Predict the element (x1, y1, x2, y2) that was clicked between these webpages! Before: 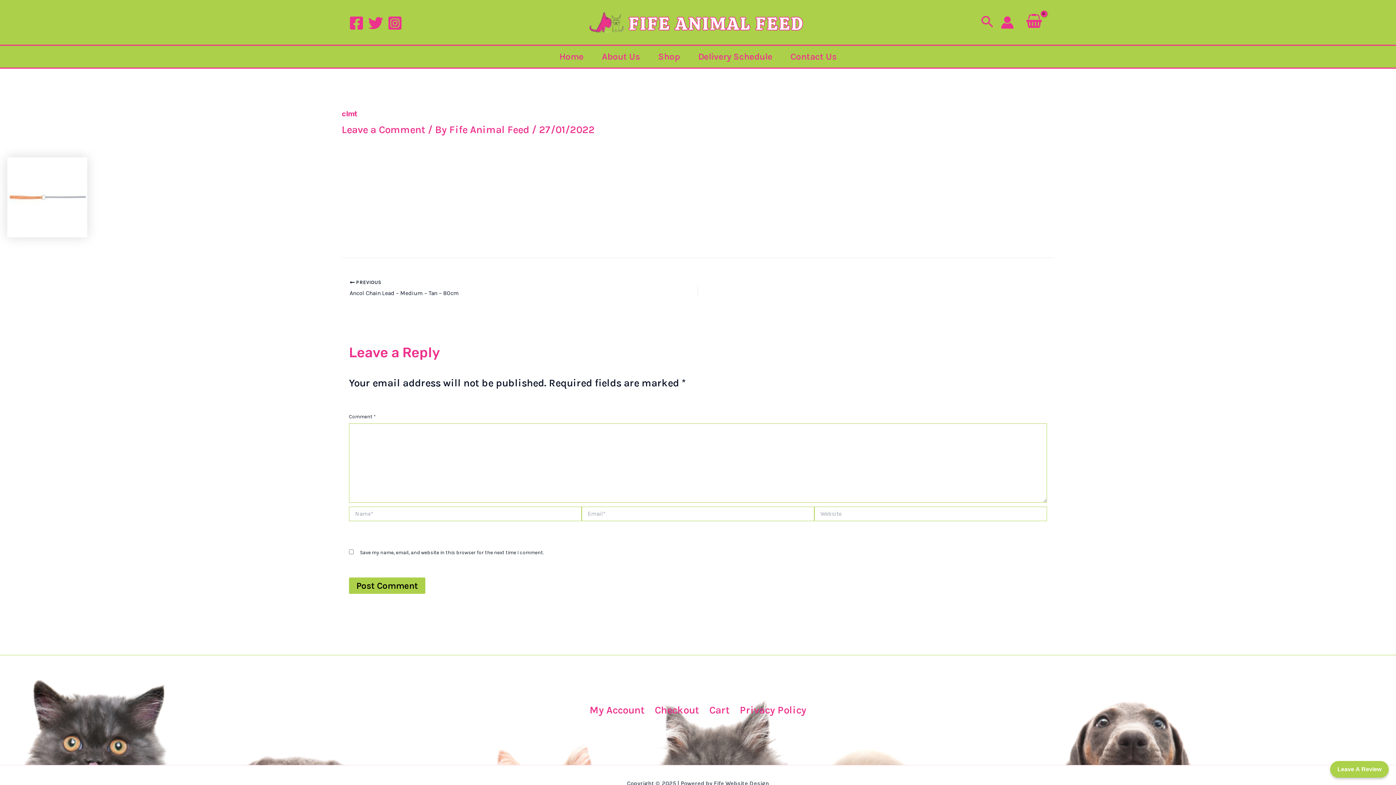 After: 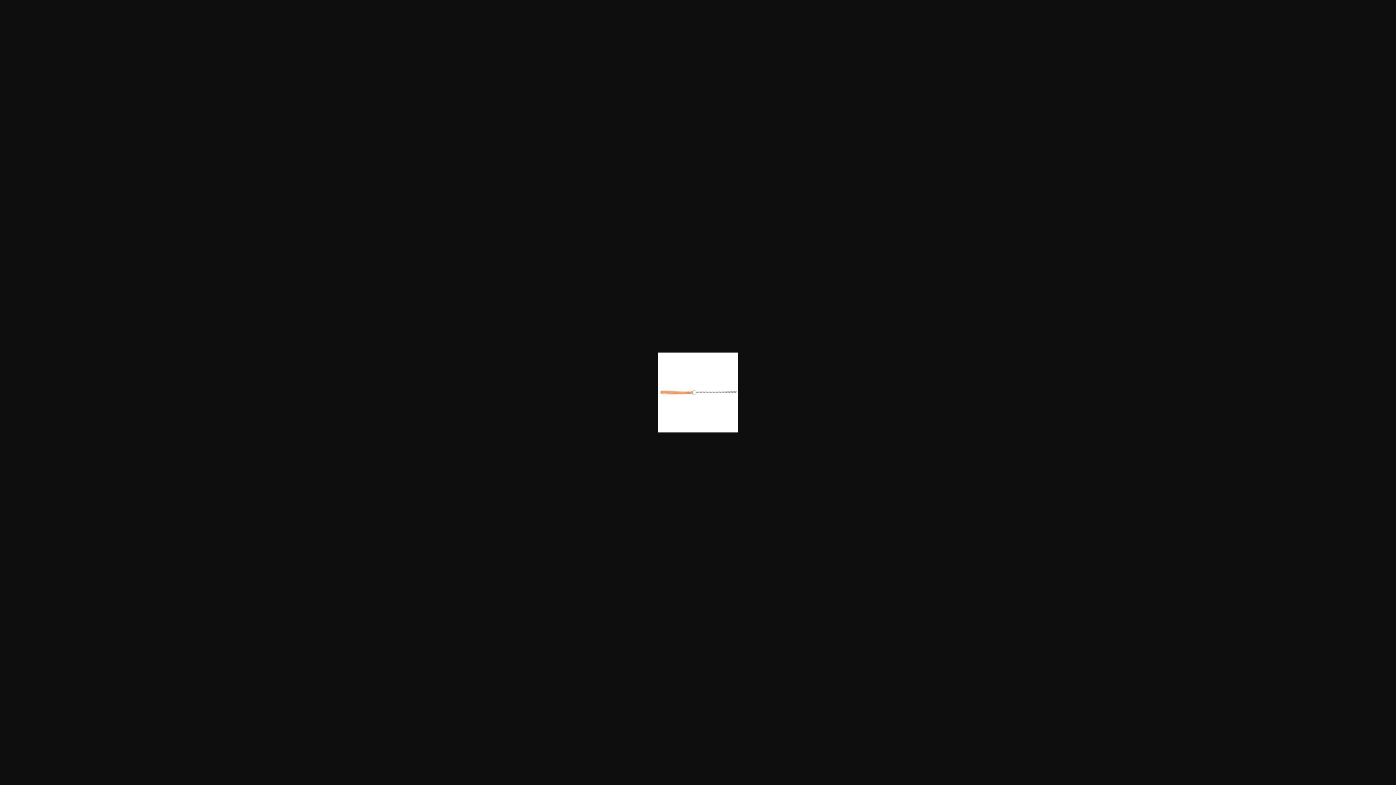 Action: bbox: (7, 190, 87, 202)